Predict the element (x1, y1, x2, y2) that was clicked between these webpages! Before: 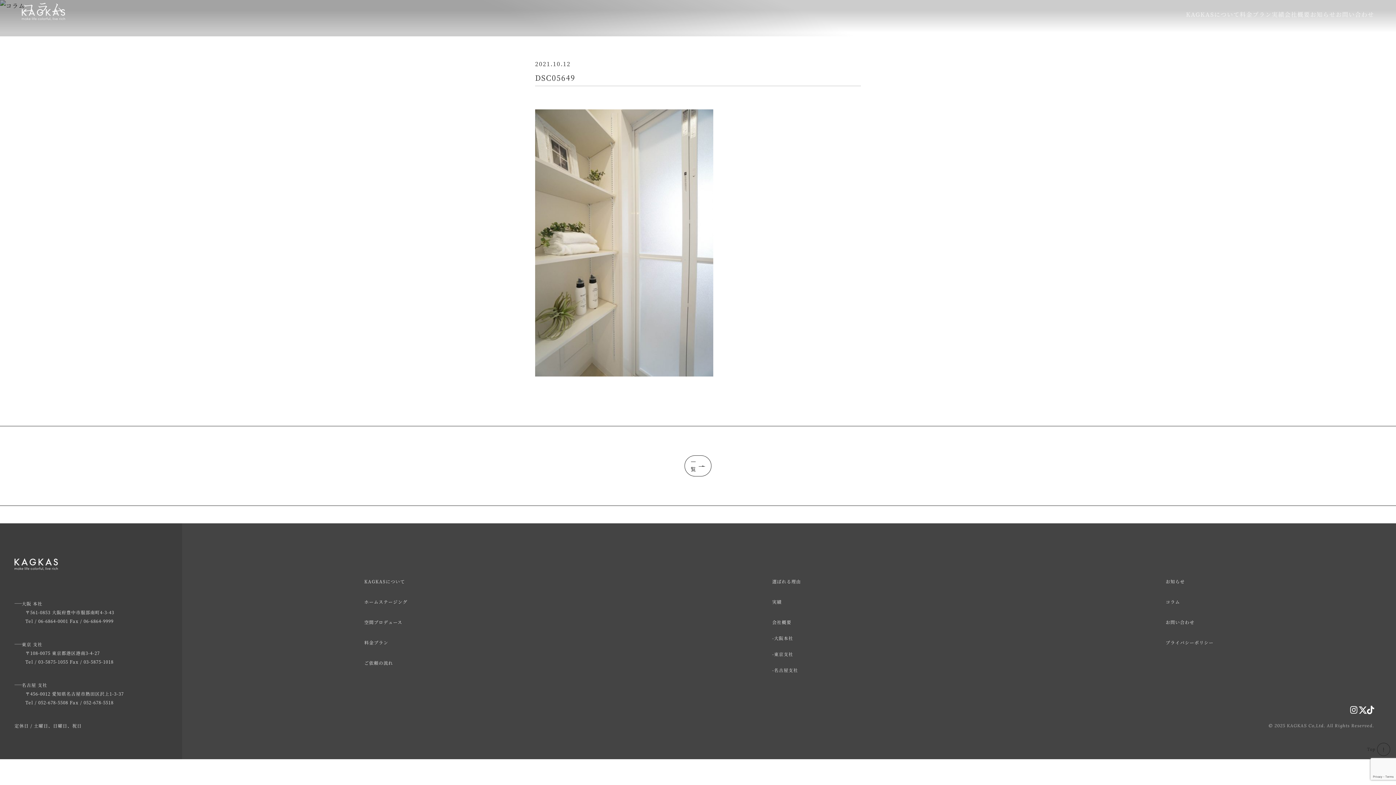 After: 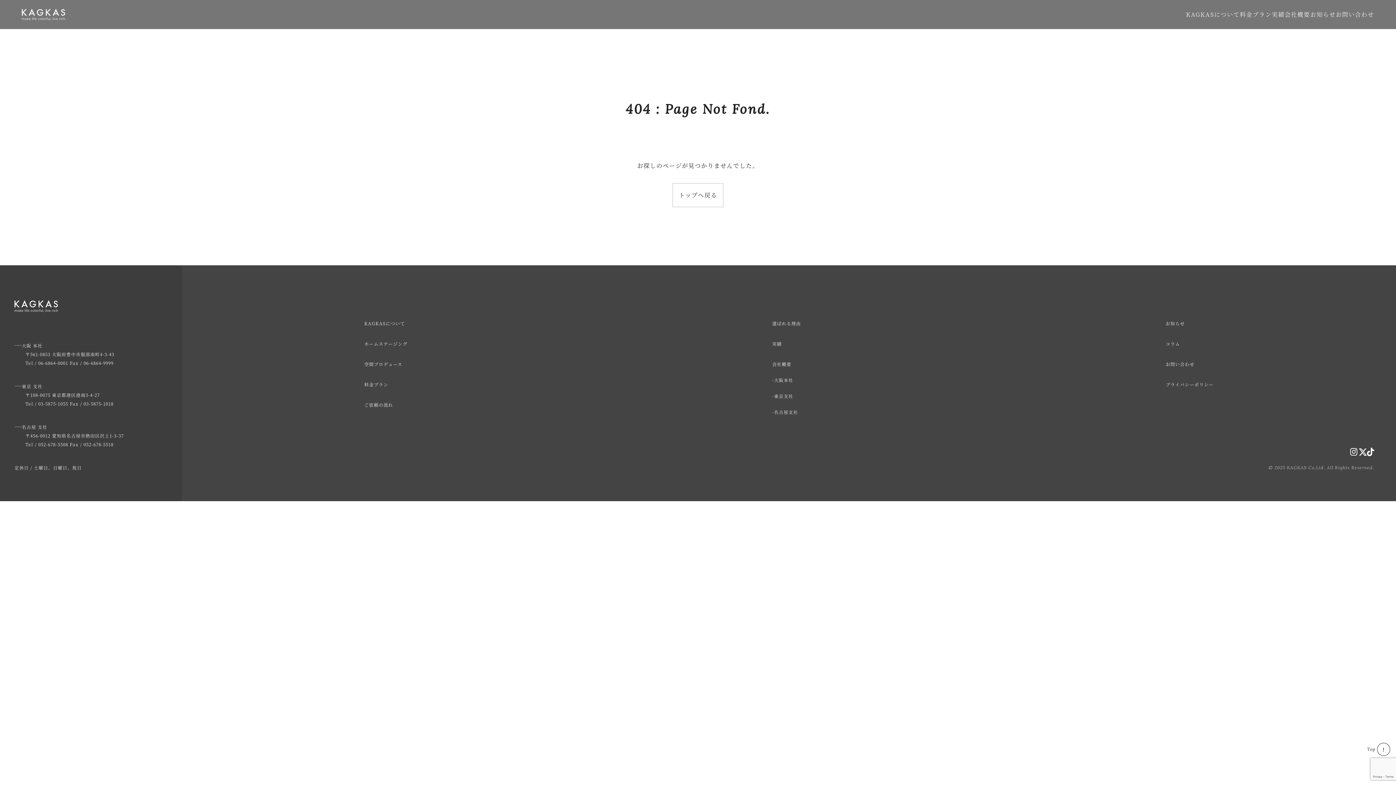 Action: label: 一覧 bbox: (684, 455, 711, 476)